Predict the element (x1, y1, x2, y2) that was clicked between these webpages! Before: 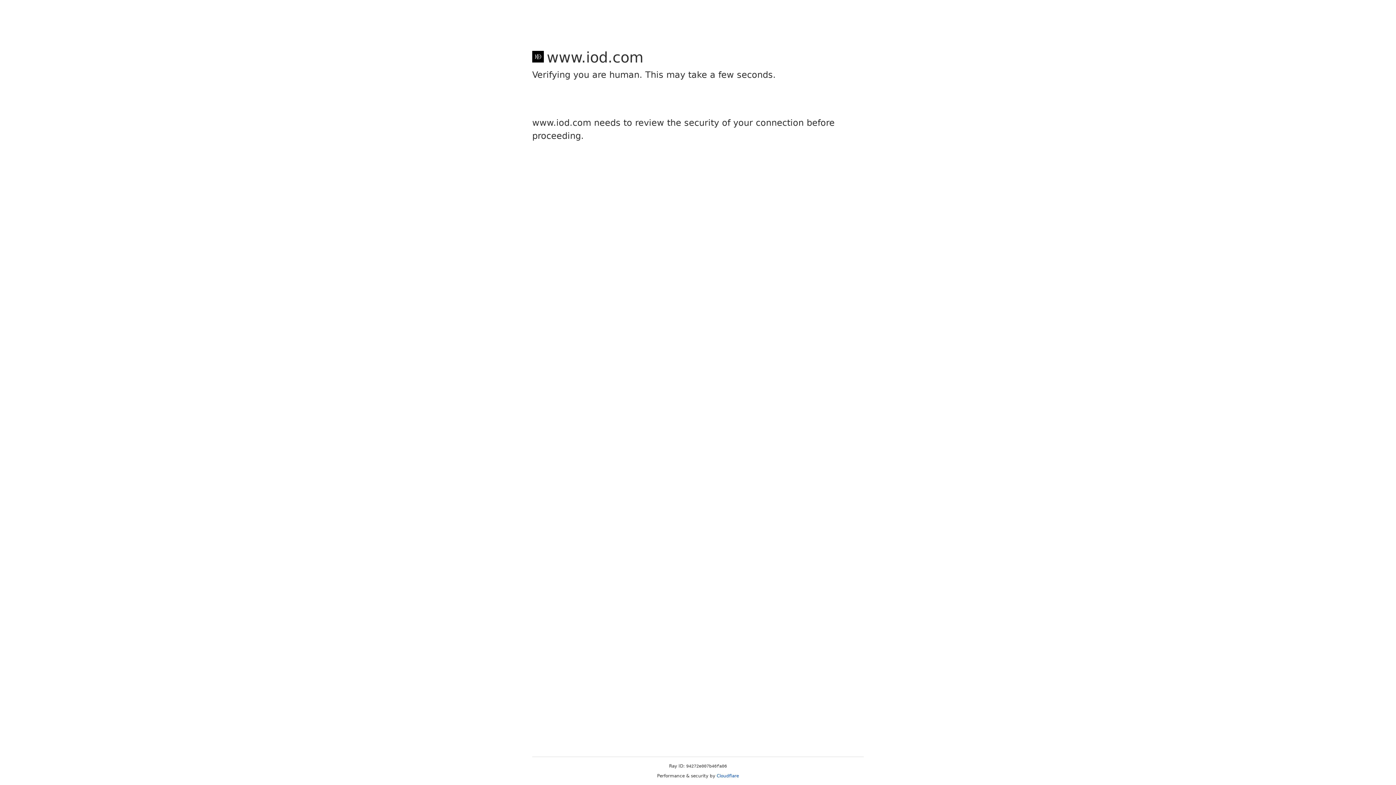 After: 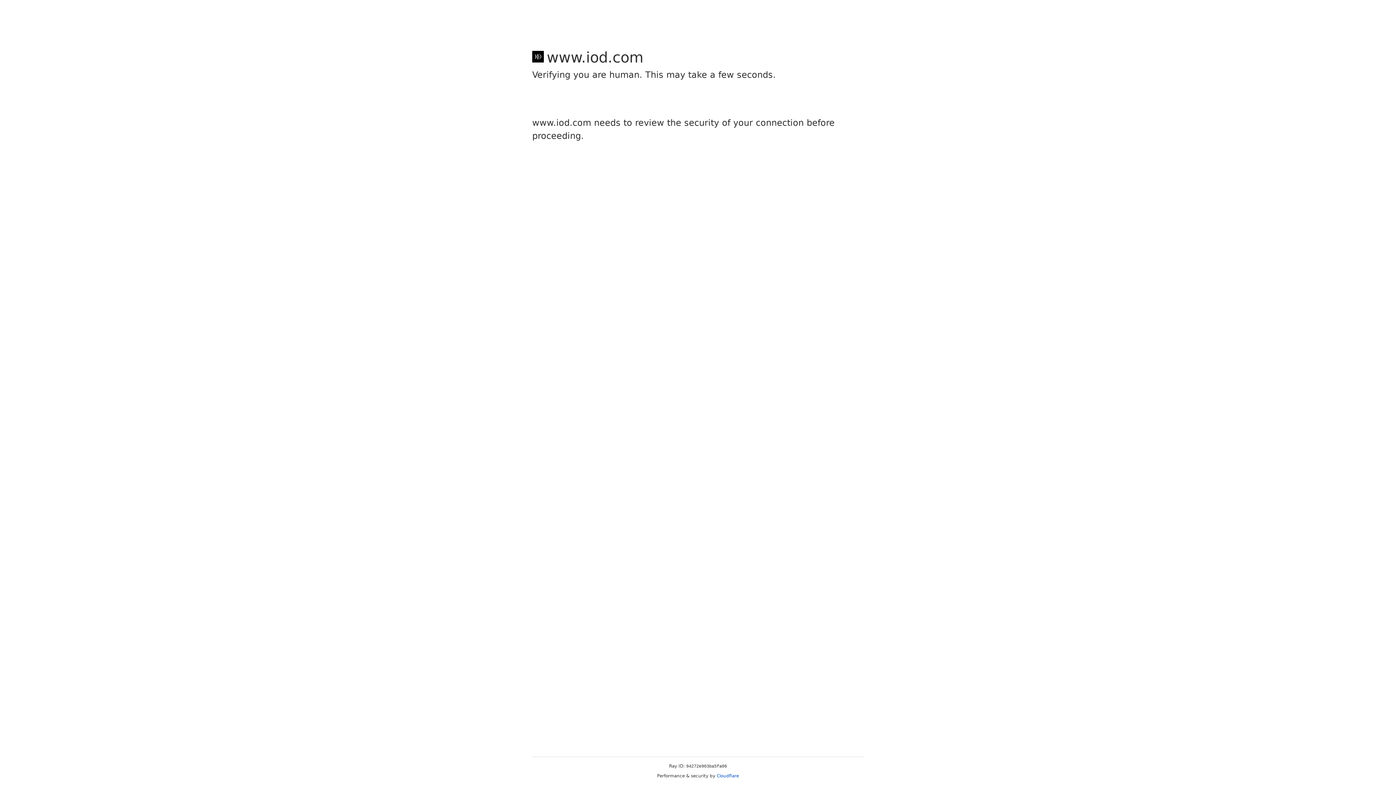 Action: label: Cloudflare bbox: (716, 773, 739, 778)